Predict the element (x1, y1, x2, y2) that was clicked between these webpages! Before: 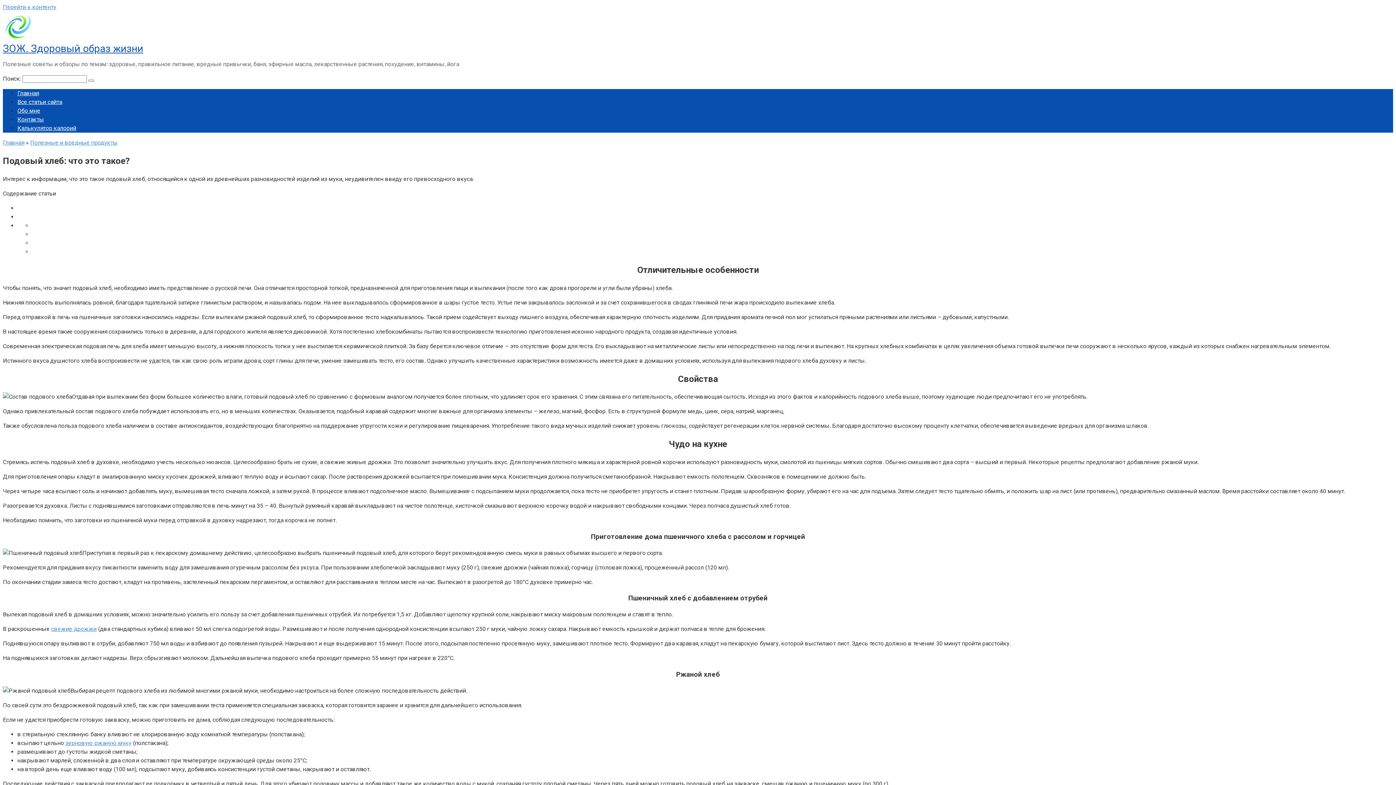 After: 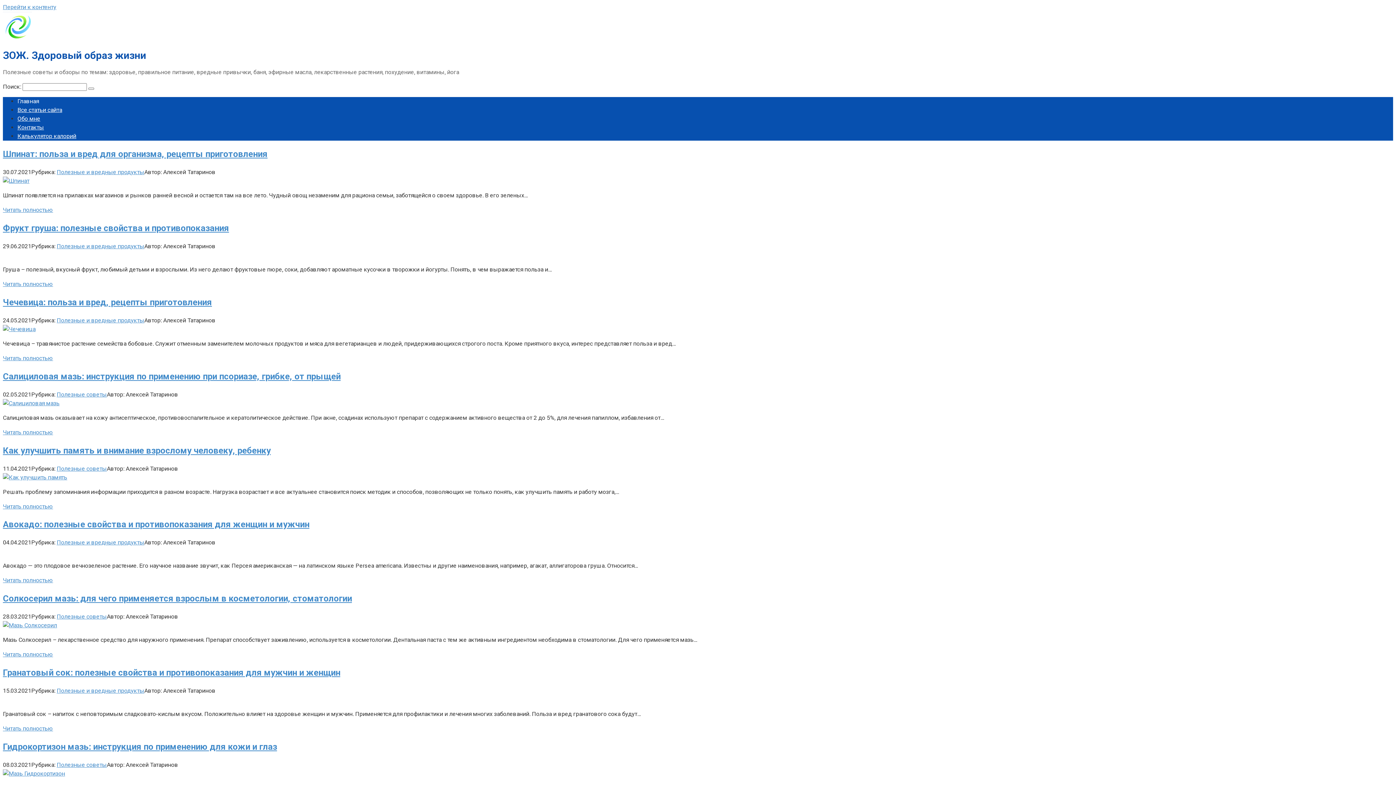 Action: bbox: (17, 89, 38, 96) label: Главная